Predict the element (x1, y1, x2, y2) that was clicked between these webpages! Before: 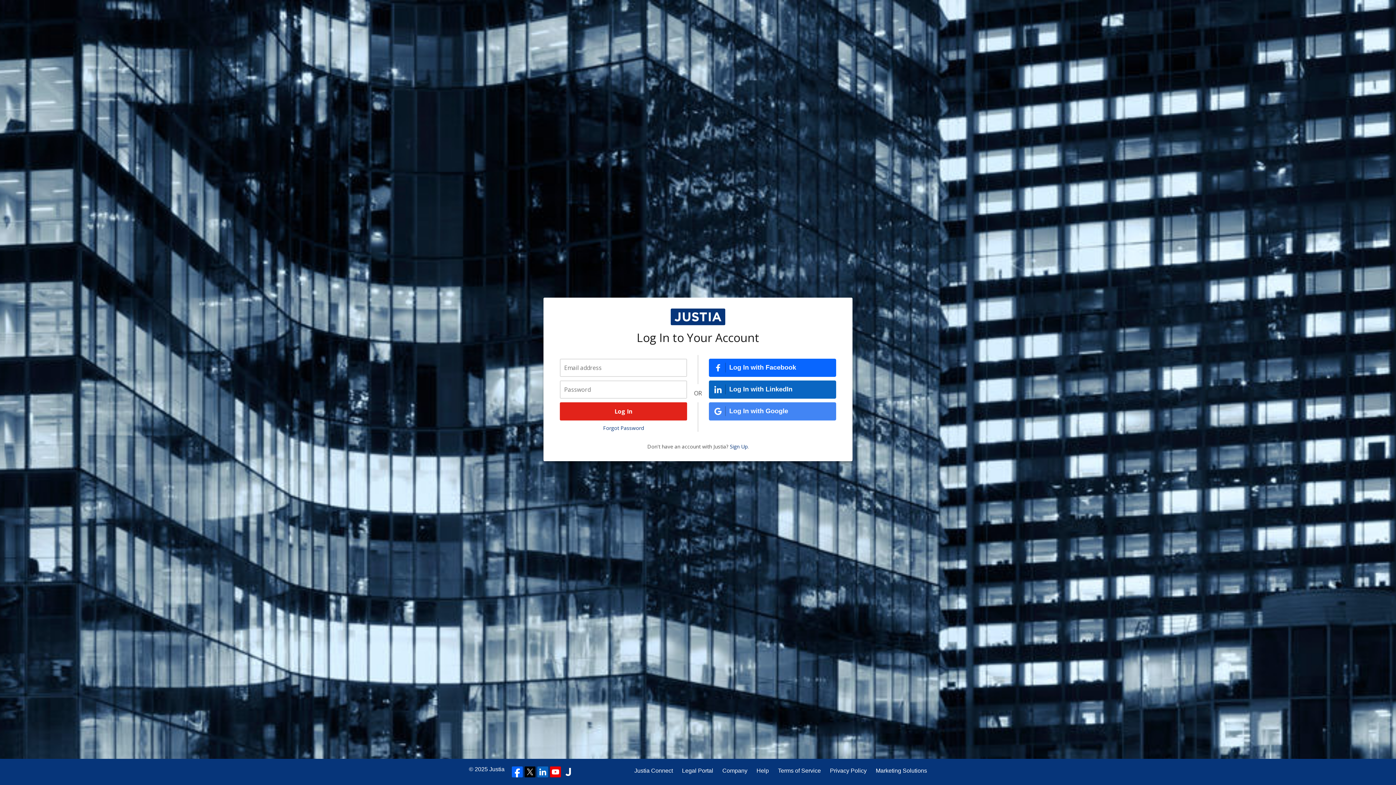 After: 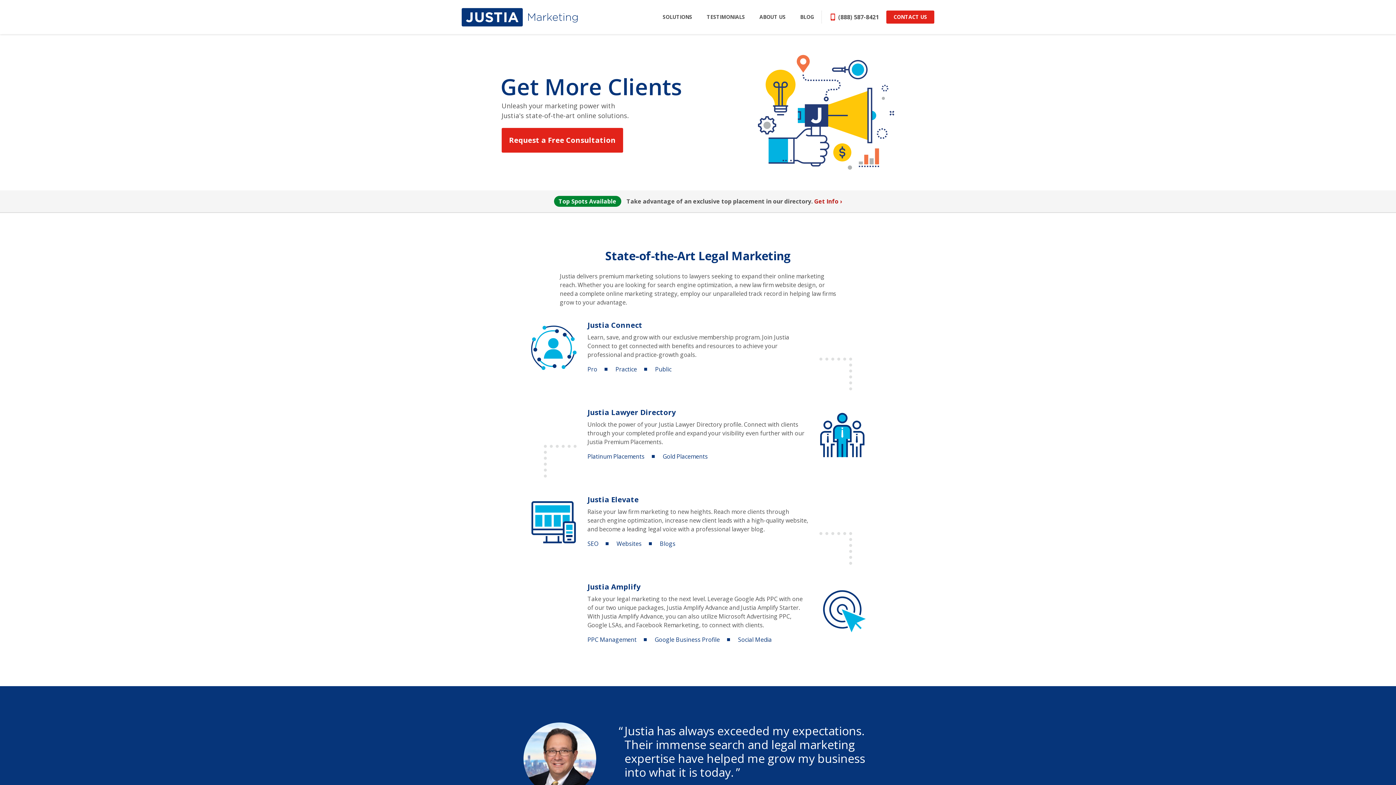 Action: bbox: (876, 766, 927, 775) label: Marketing Solutions